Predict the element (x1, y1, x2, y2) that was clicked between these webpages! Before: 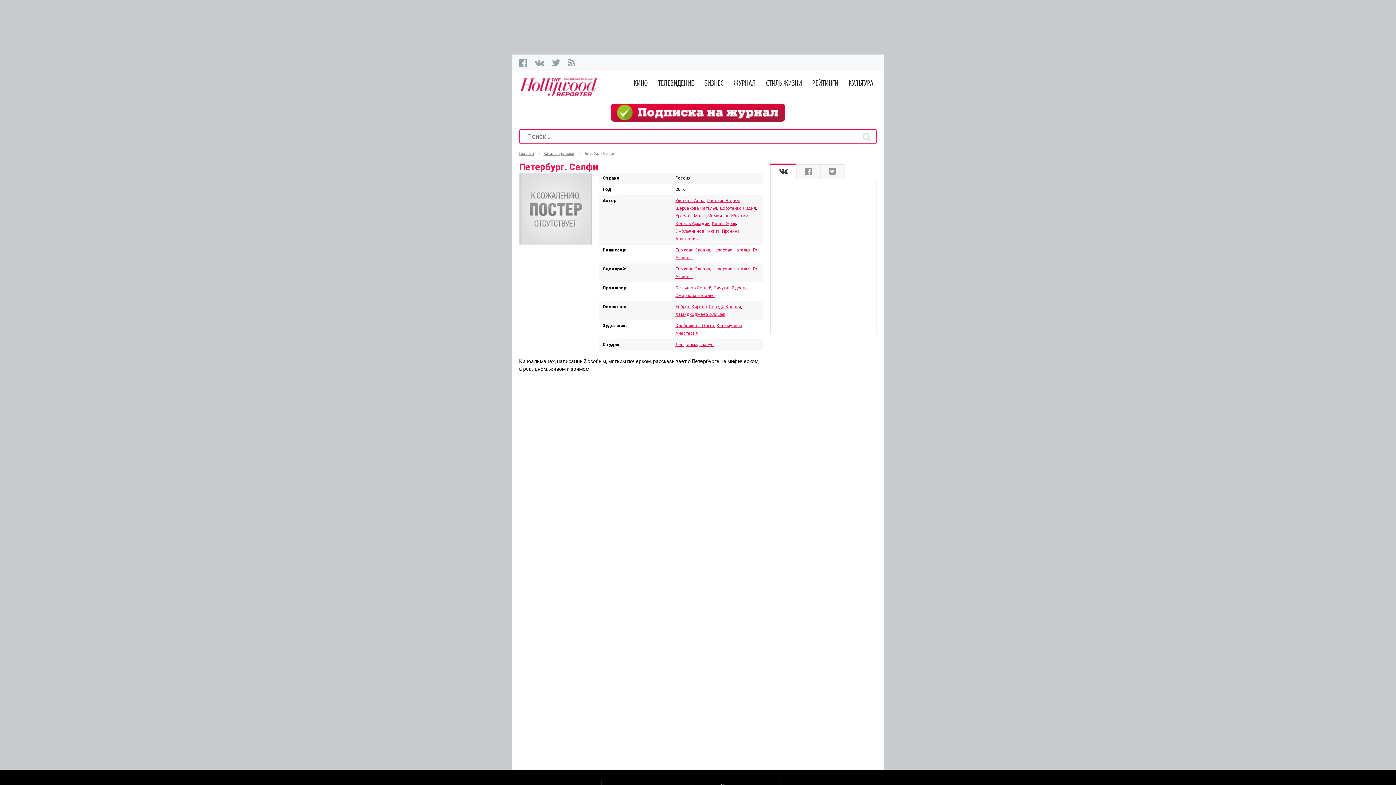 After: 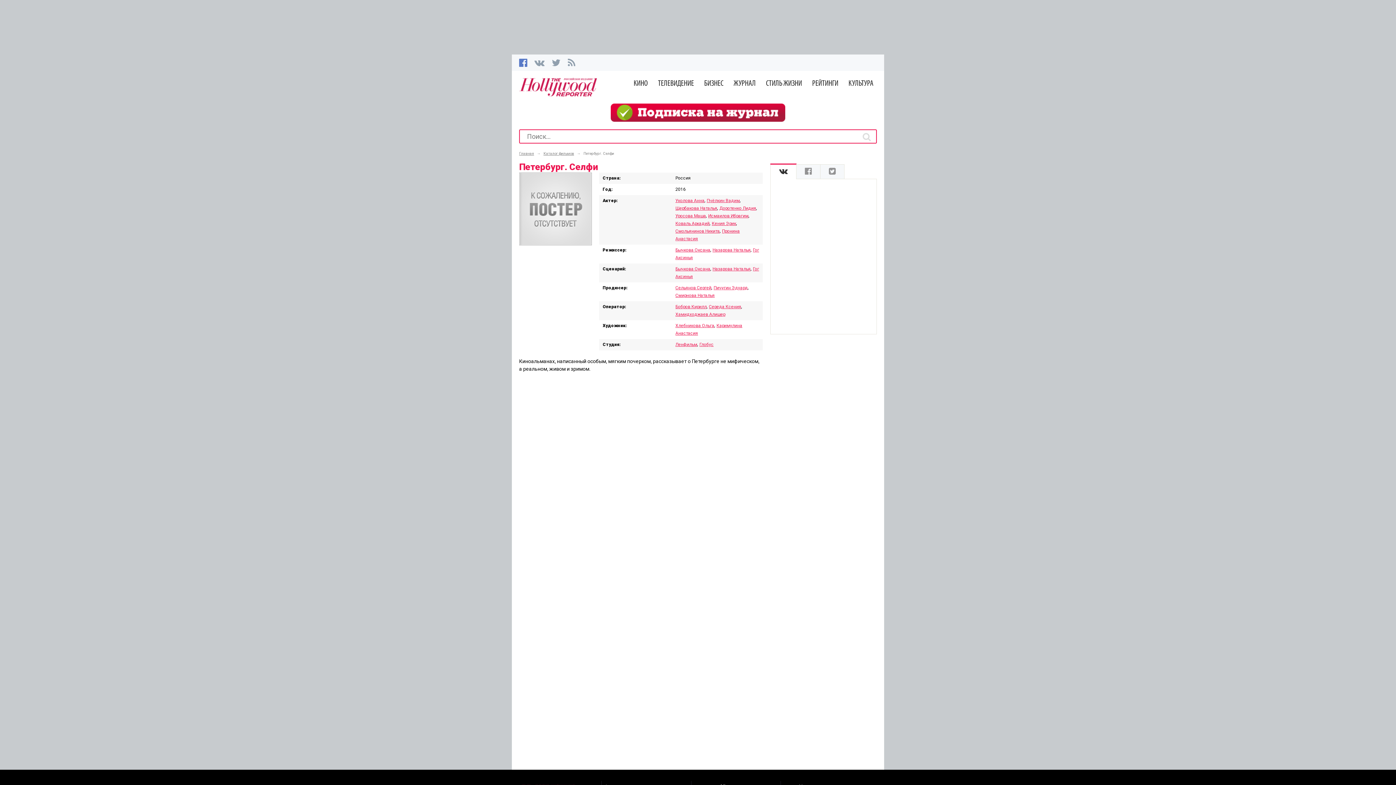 Action: bbox: (519, 61, 527, 67)